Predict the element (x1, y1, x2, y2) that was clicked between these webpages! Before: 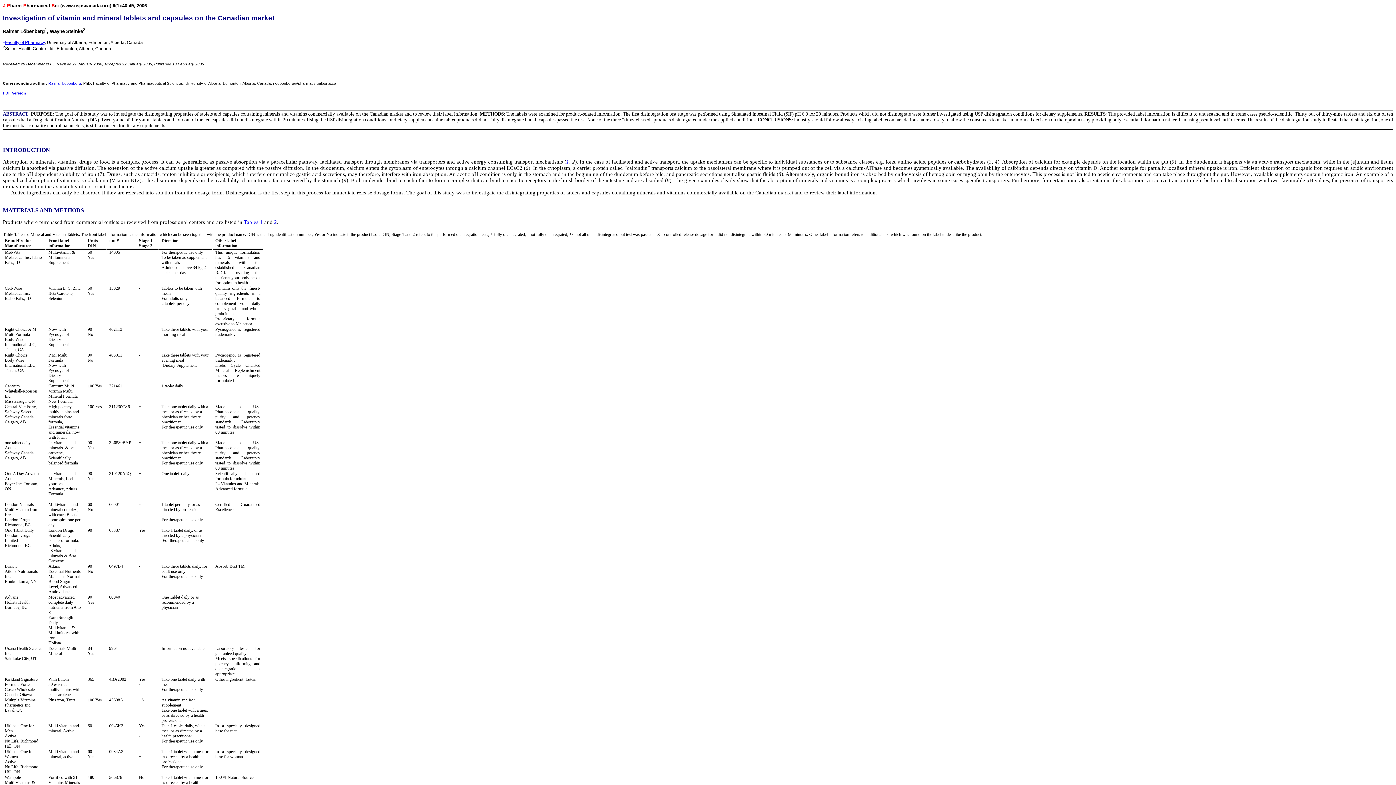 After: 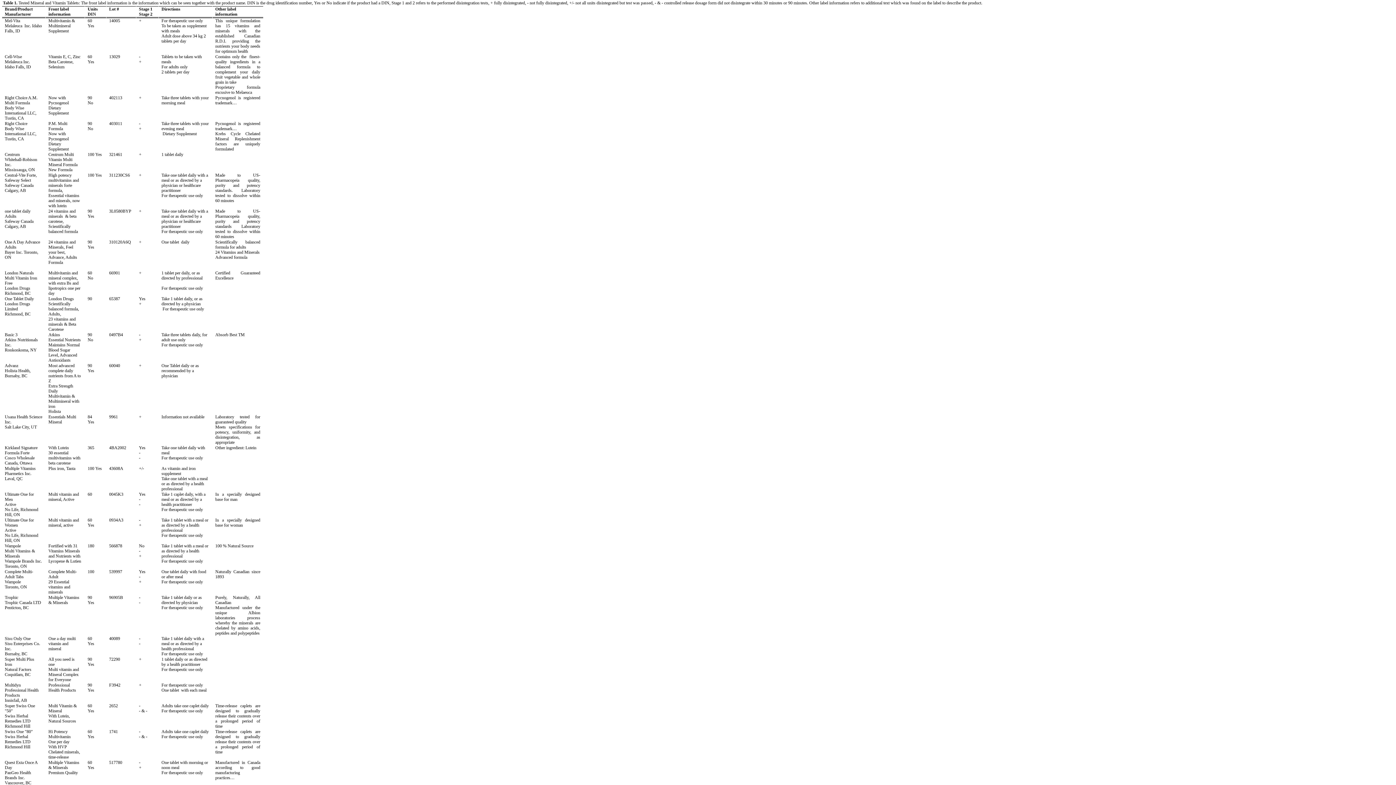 Action: label: Tables 1 bbox: (244, 219, 262, 225)